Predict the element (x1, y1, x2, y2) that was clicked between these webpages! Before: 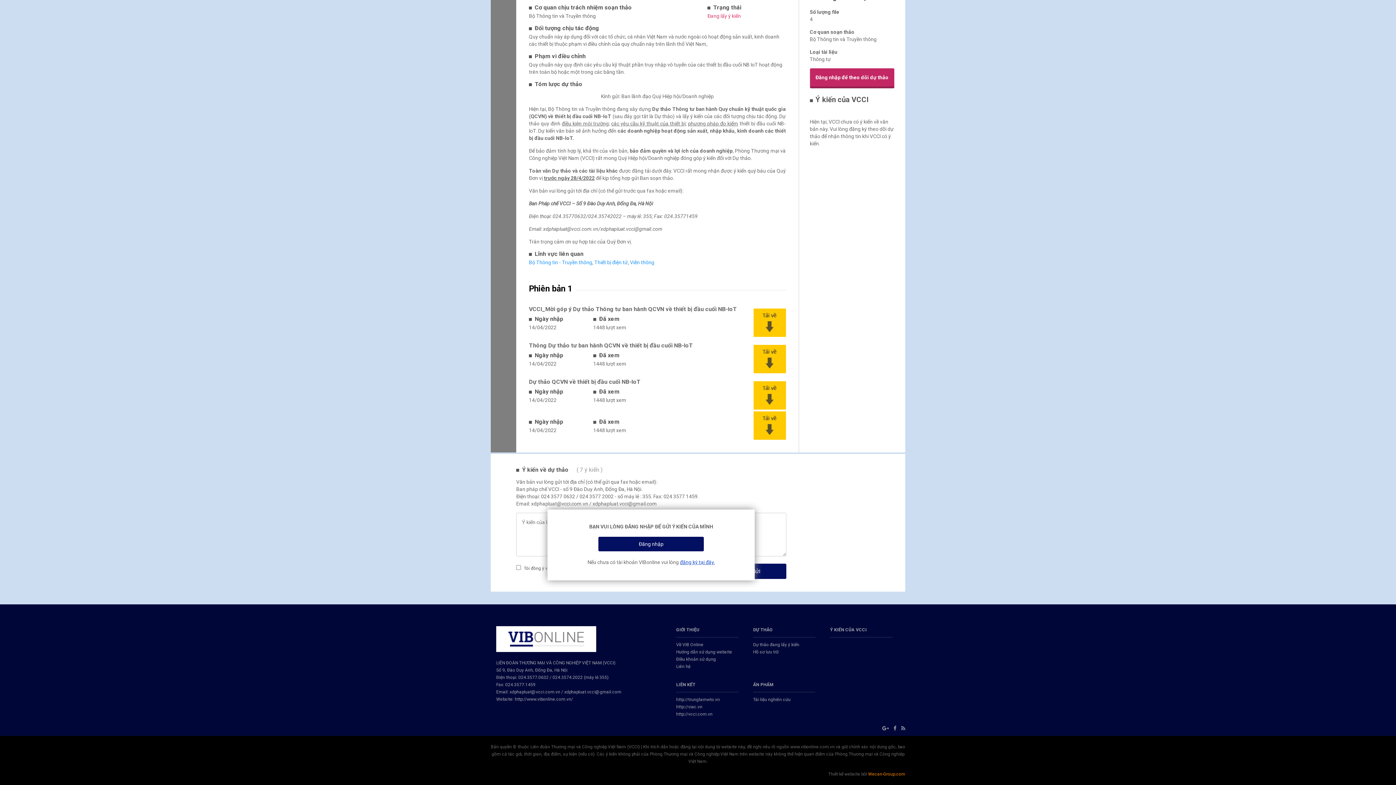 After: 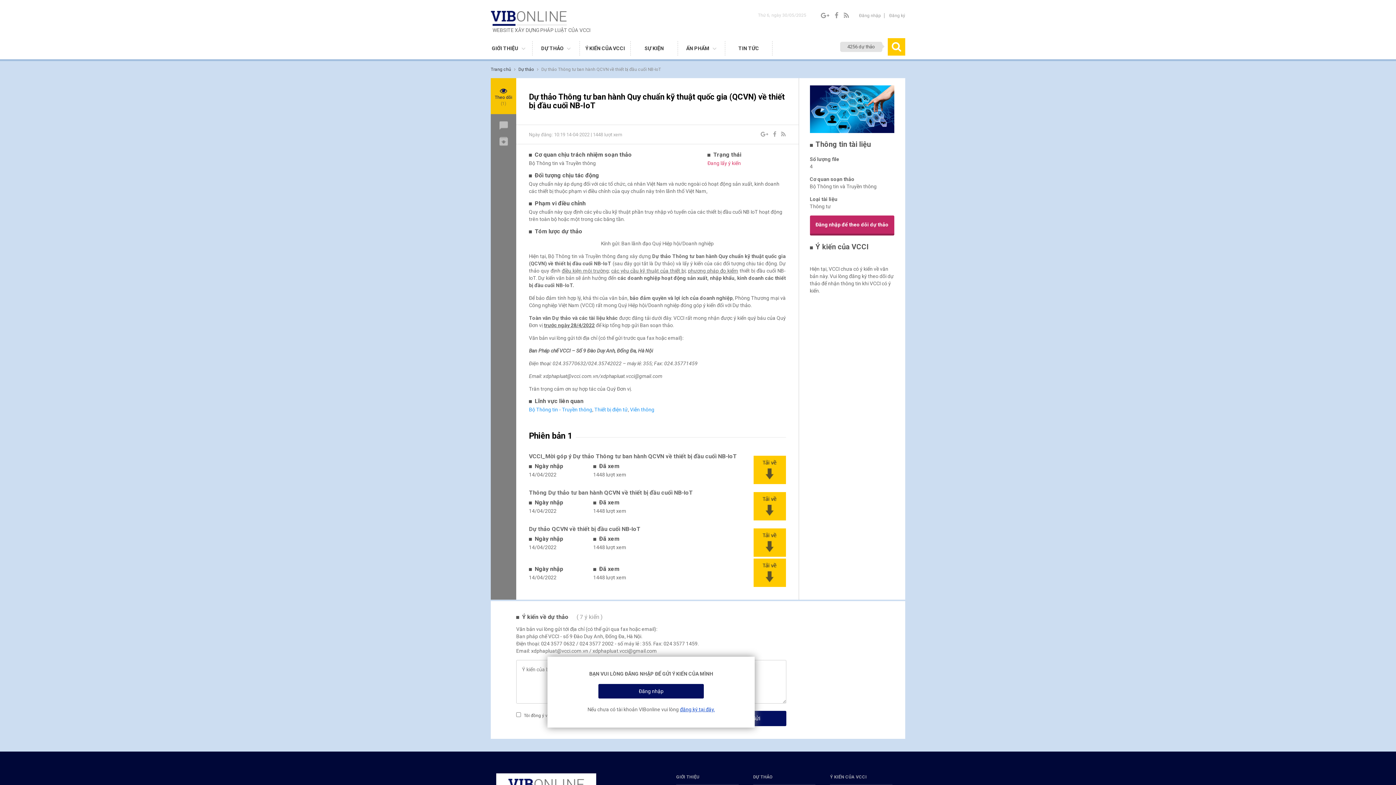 Action: bbox: (901, 725, 905, 731)